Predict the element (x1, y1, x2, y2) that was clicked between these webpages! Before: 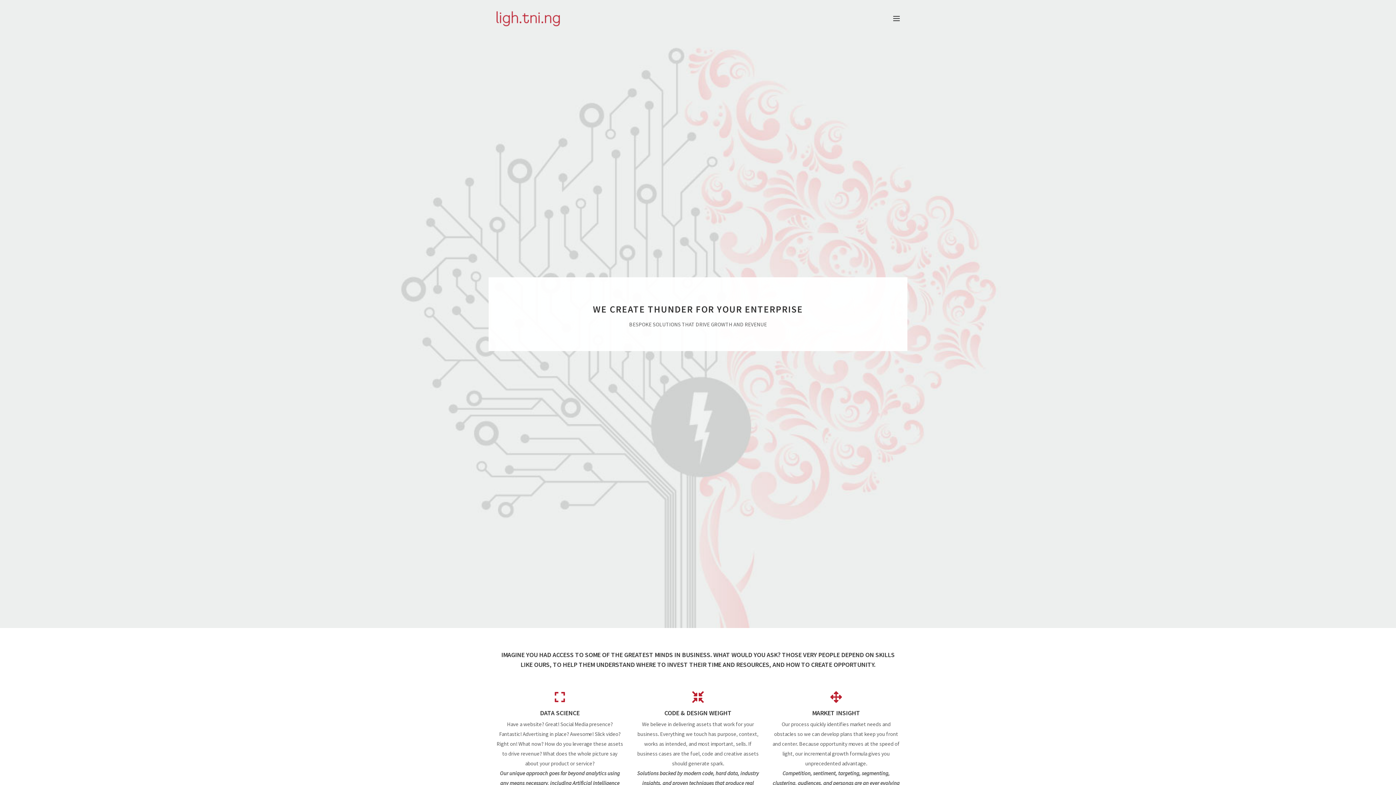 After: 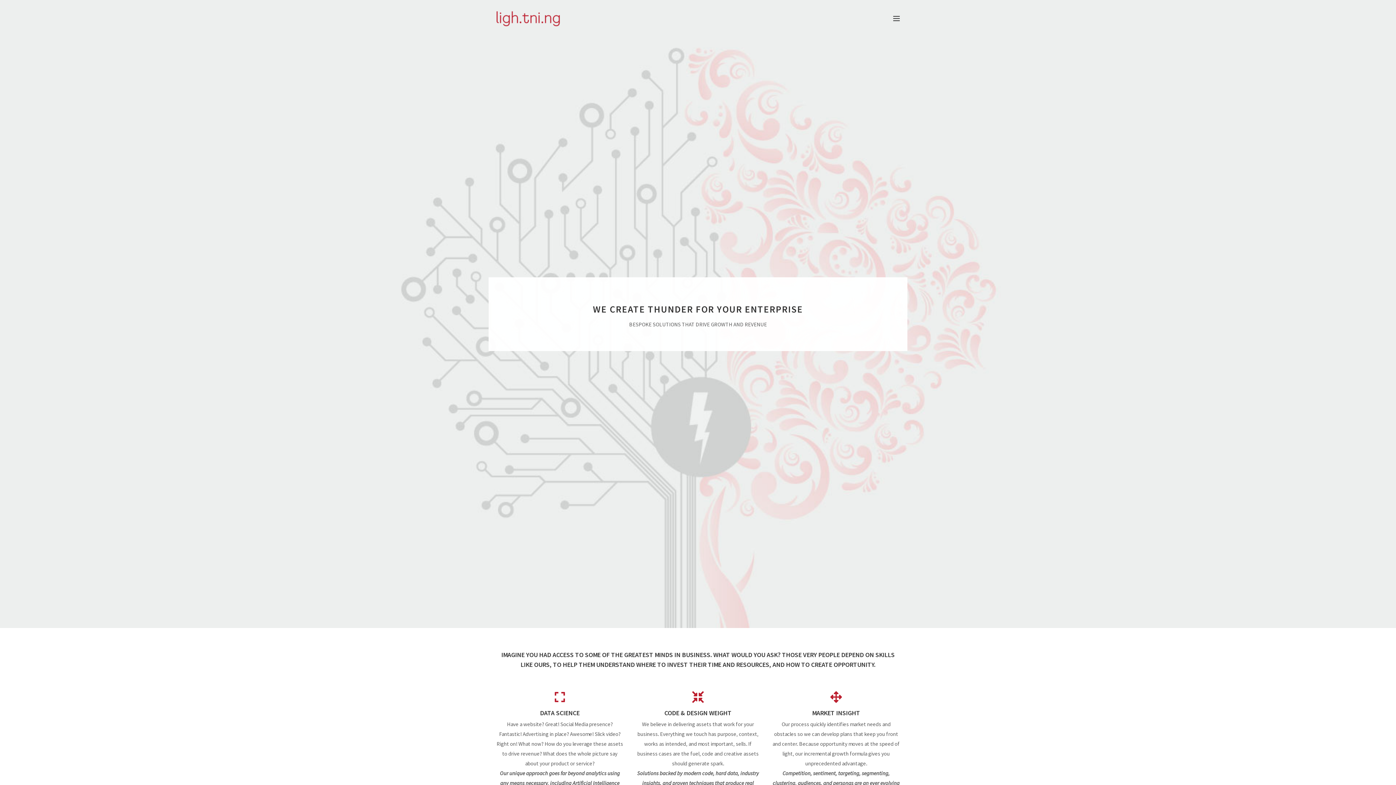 Action: bbox: (496, 10, 560, 26)